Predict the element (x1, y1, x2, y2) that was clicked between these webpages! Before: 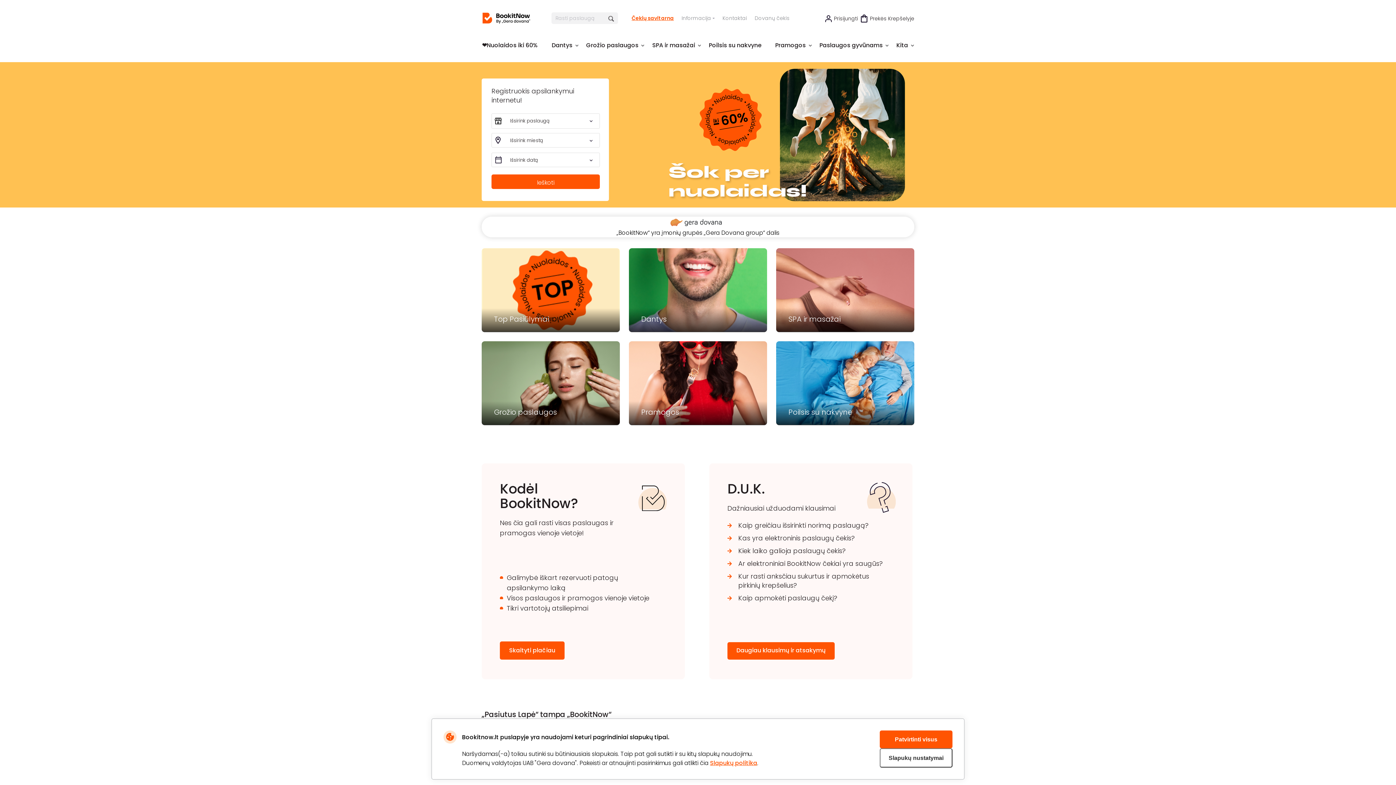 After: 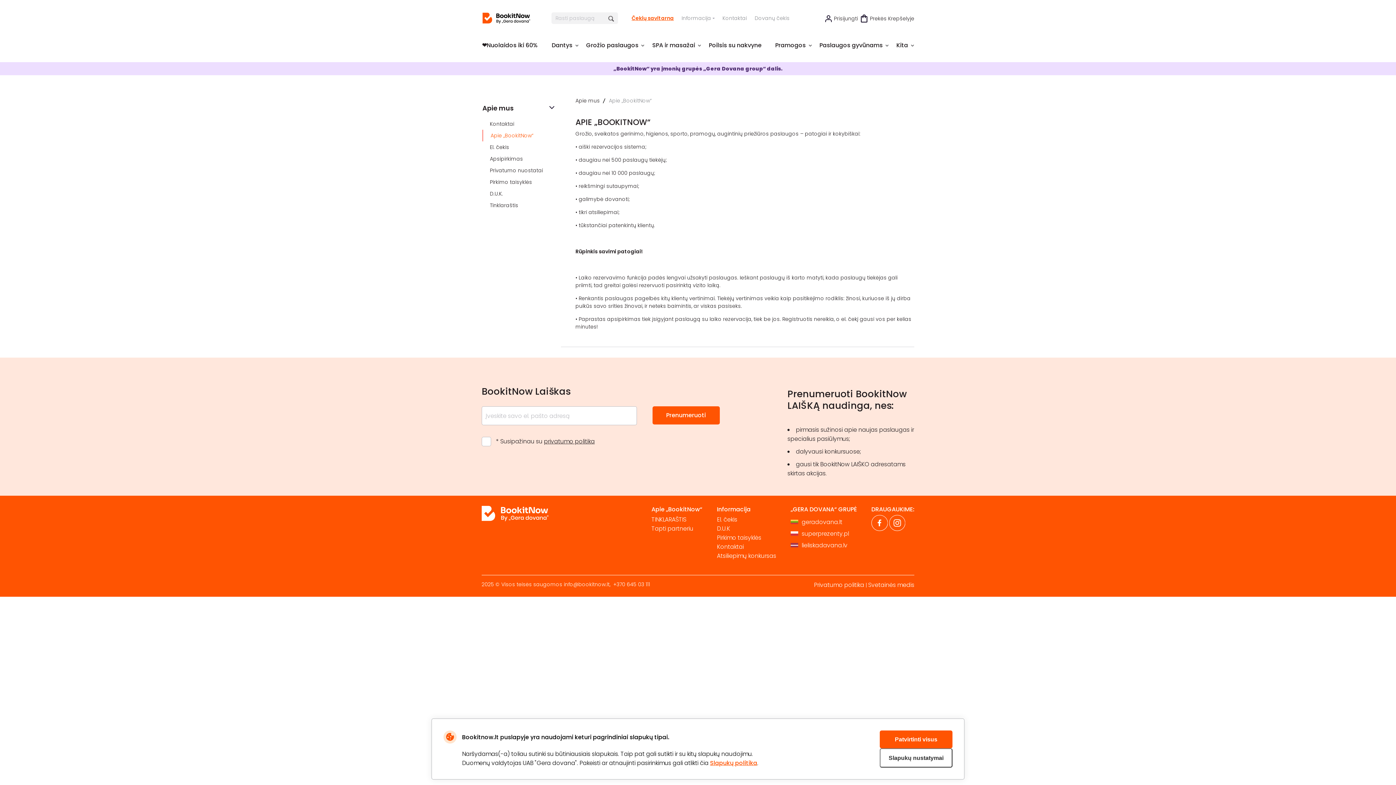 Action: label: Skaityti plačiau bbox: (500, 641, 564, 660)